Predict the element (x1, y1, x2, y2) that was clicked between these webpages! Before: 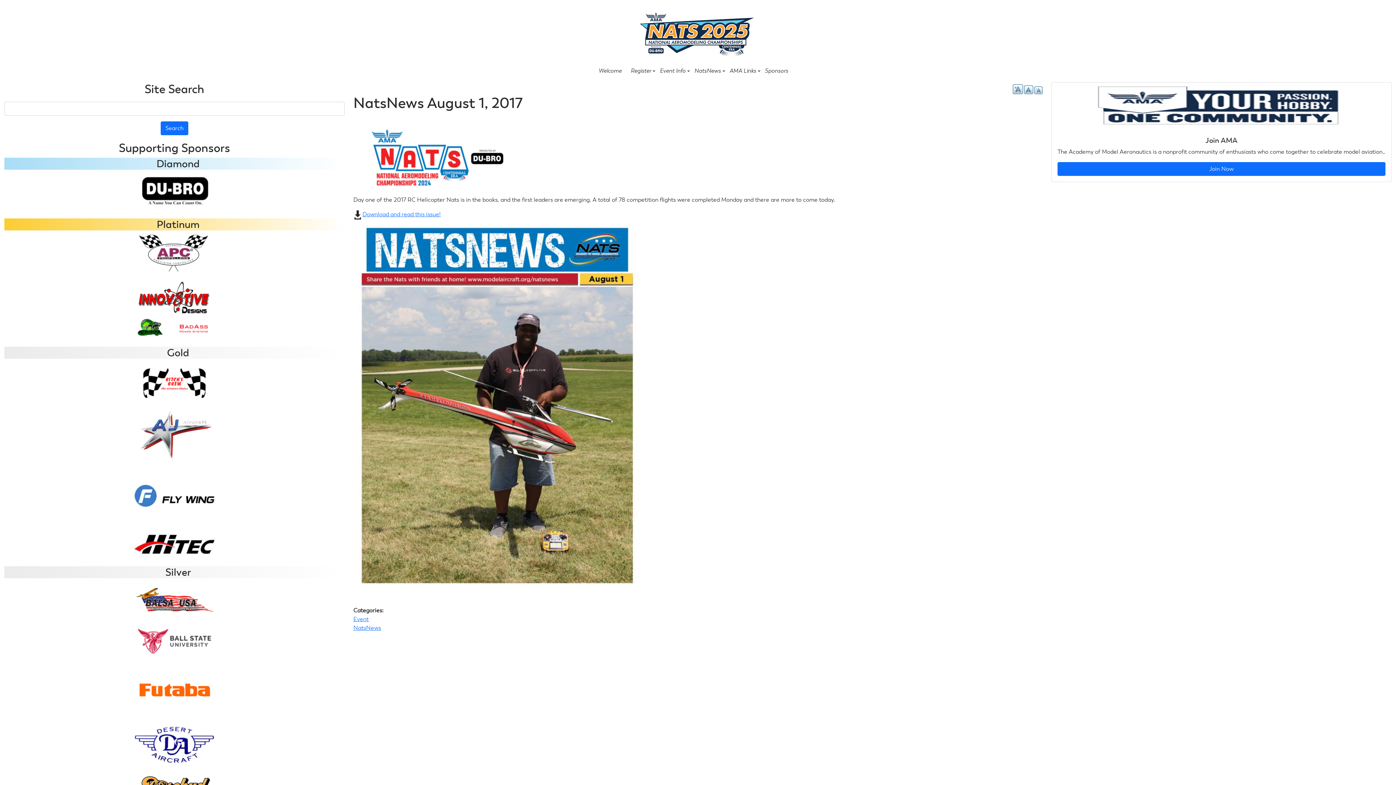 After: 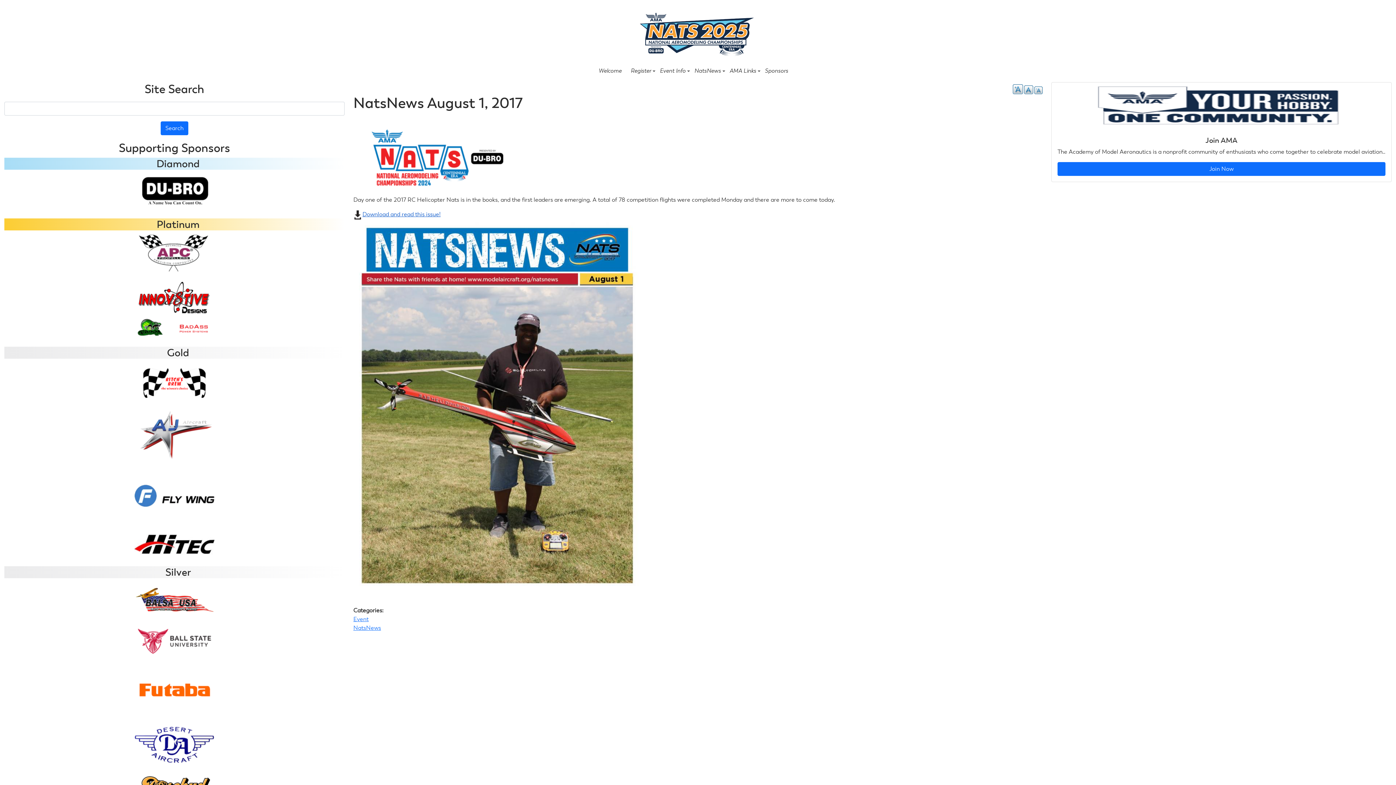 Action: label: Download and read this issue! bbox: (362, 210, 440, 217)